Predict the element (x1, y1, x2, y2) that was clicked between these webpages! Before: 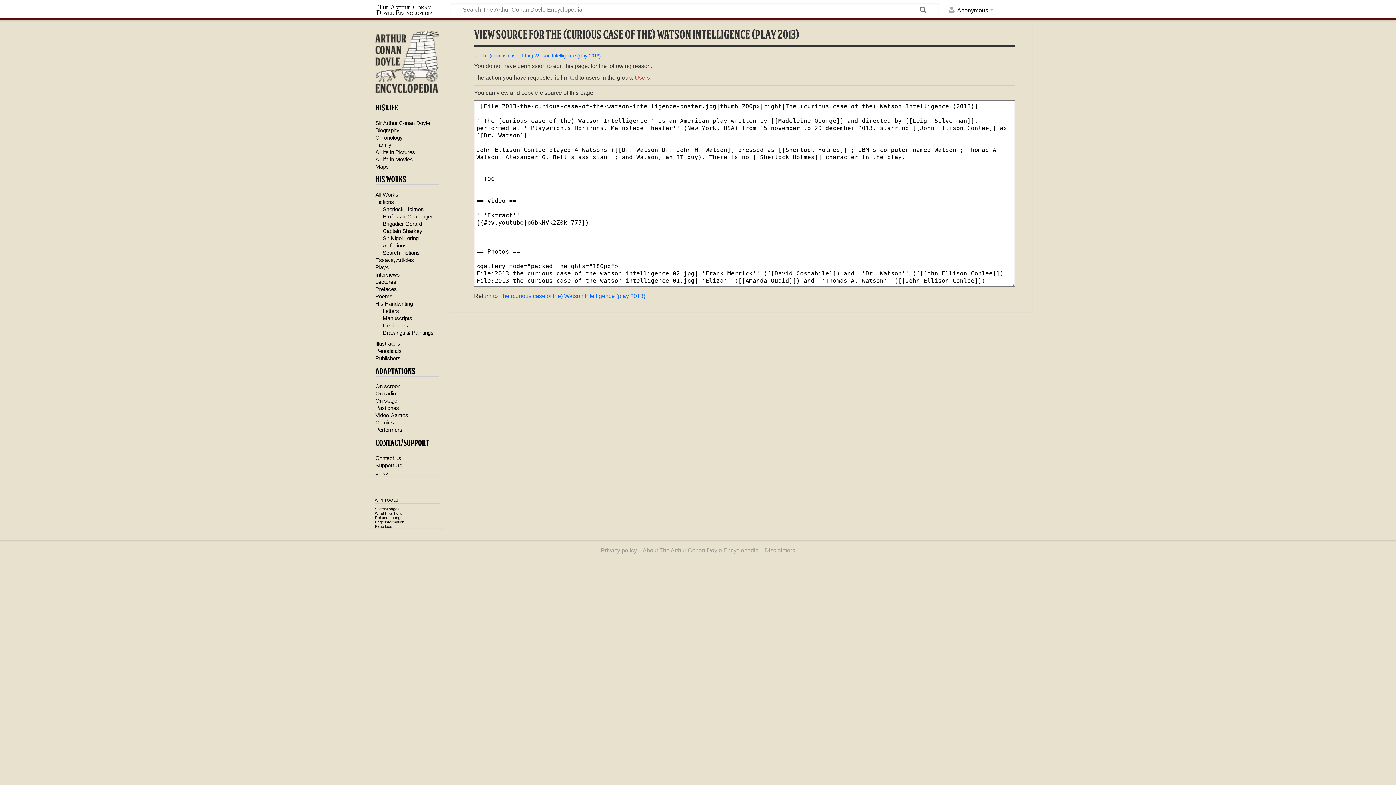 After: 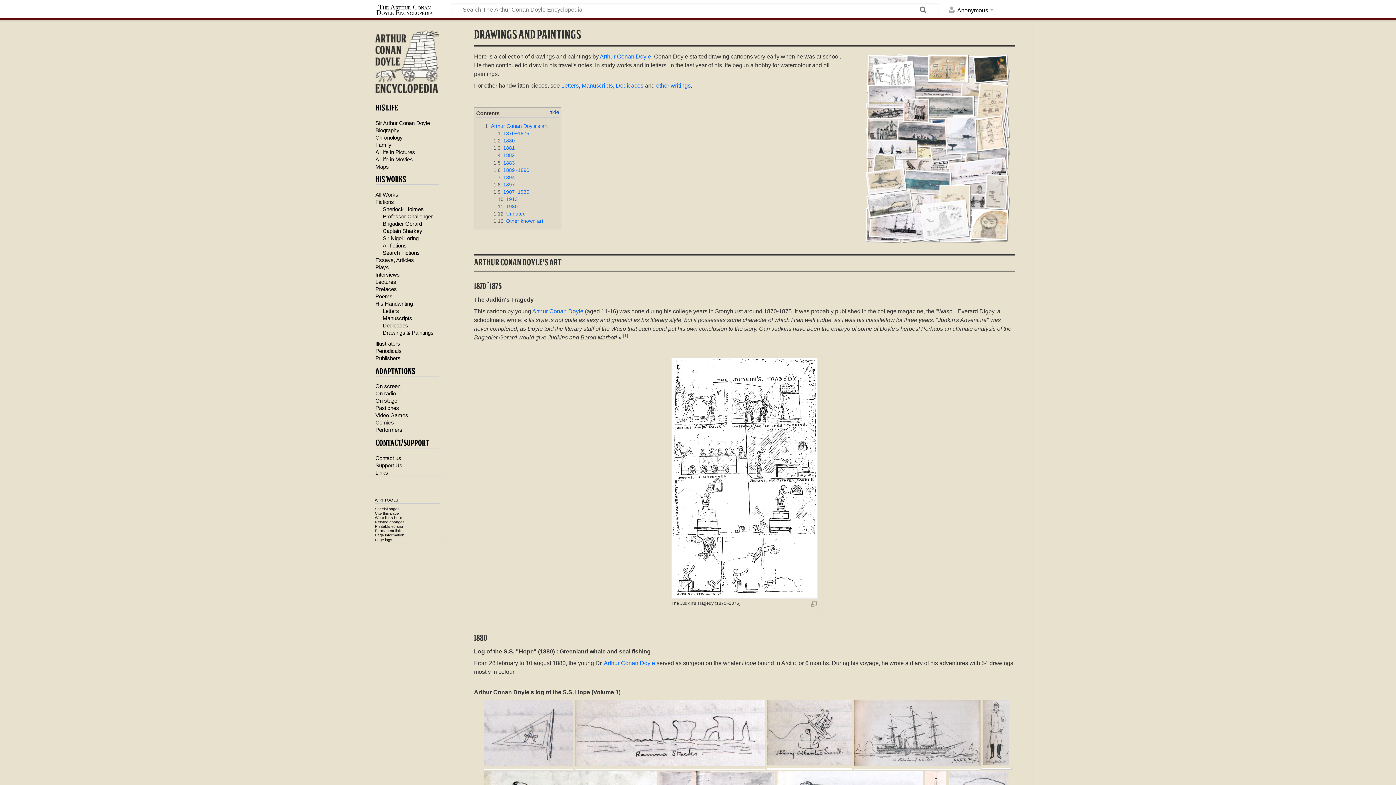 Action: label: Drawings & Paintings bbox: (382, 329, 433, 335)